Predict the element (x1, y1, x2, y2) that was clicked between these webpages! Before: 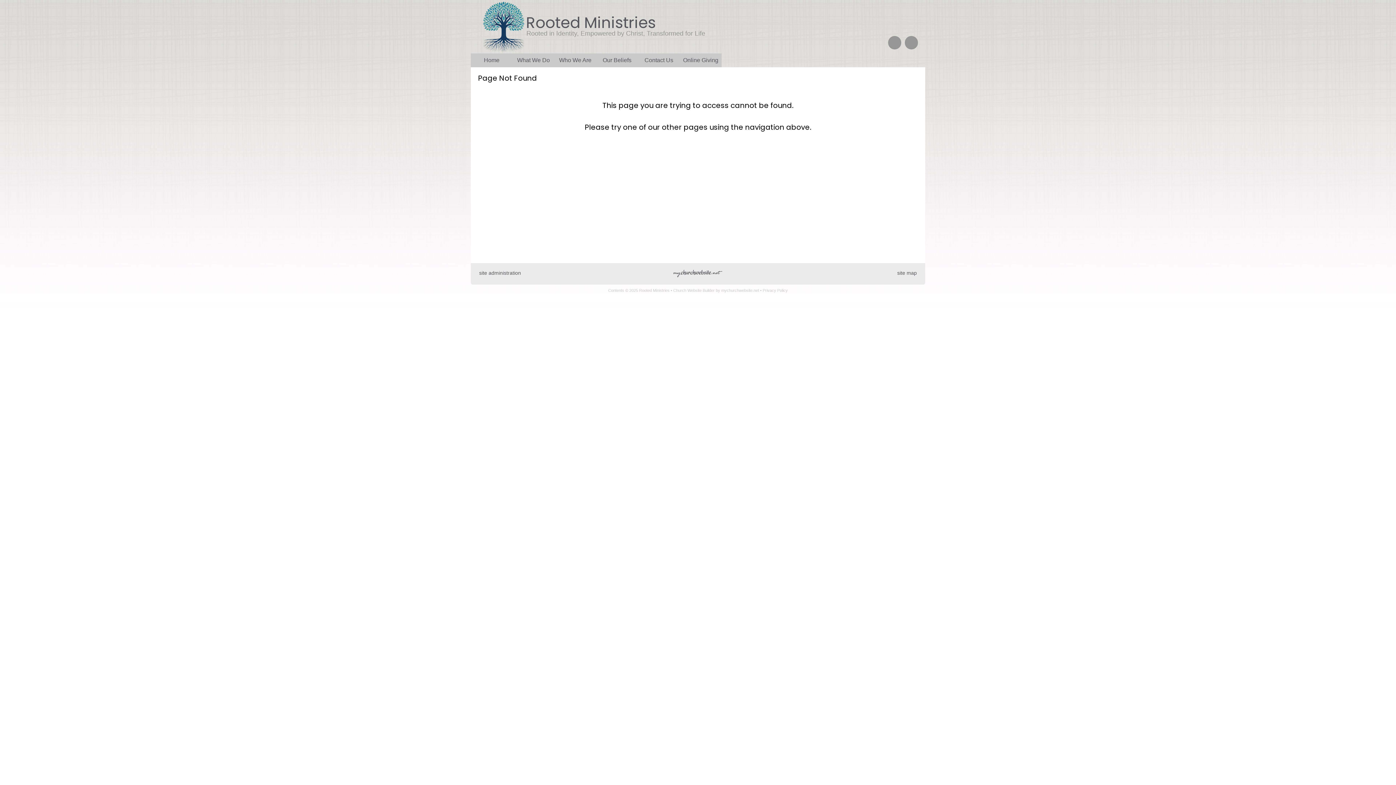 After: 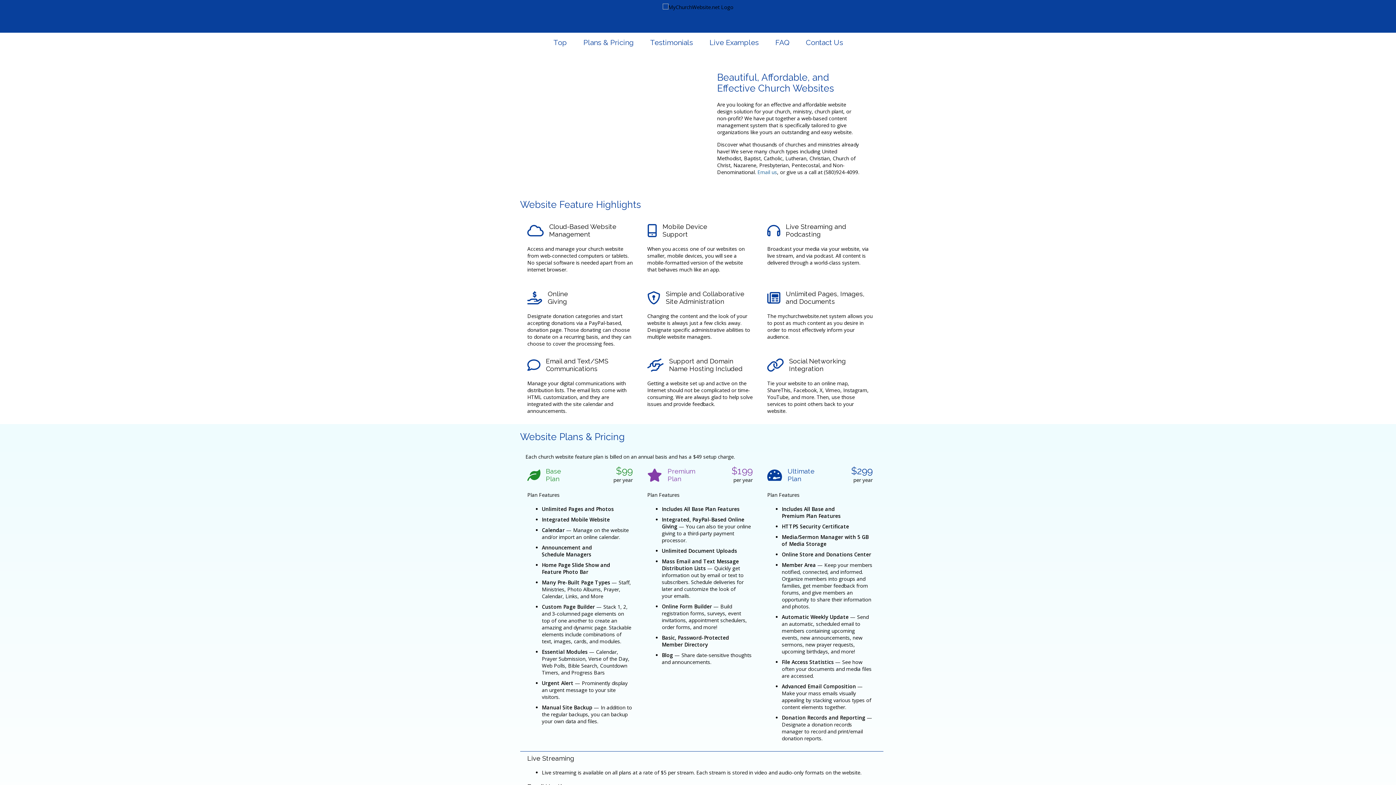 Action: label: Church Website Builder by mychurchwebsite.net bbox: (673, 288, 759, 292)